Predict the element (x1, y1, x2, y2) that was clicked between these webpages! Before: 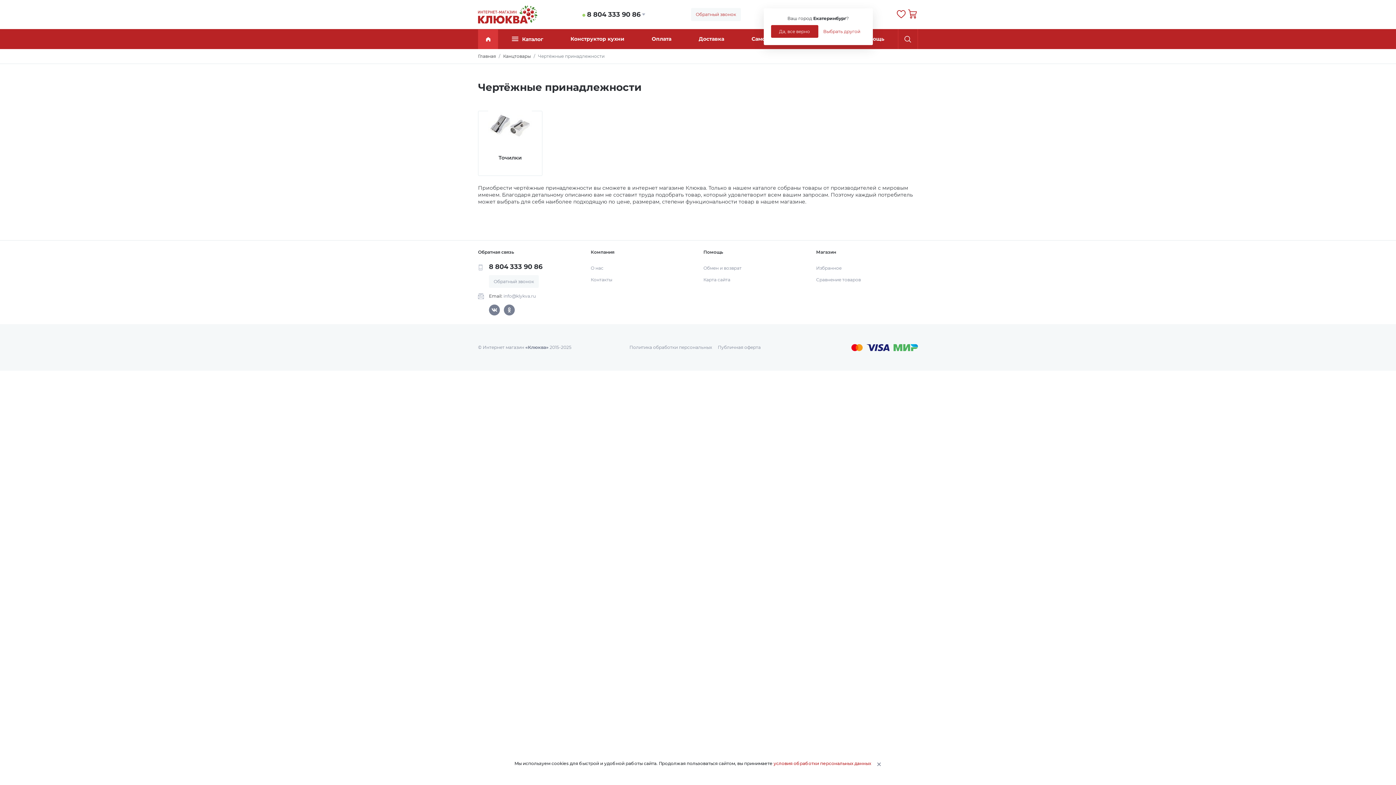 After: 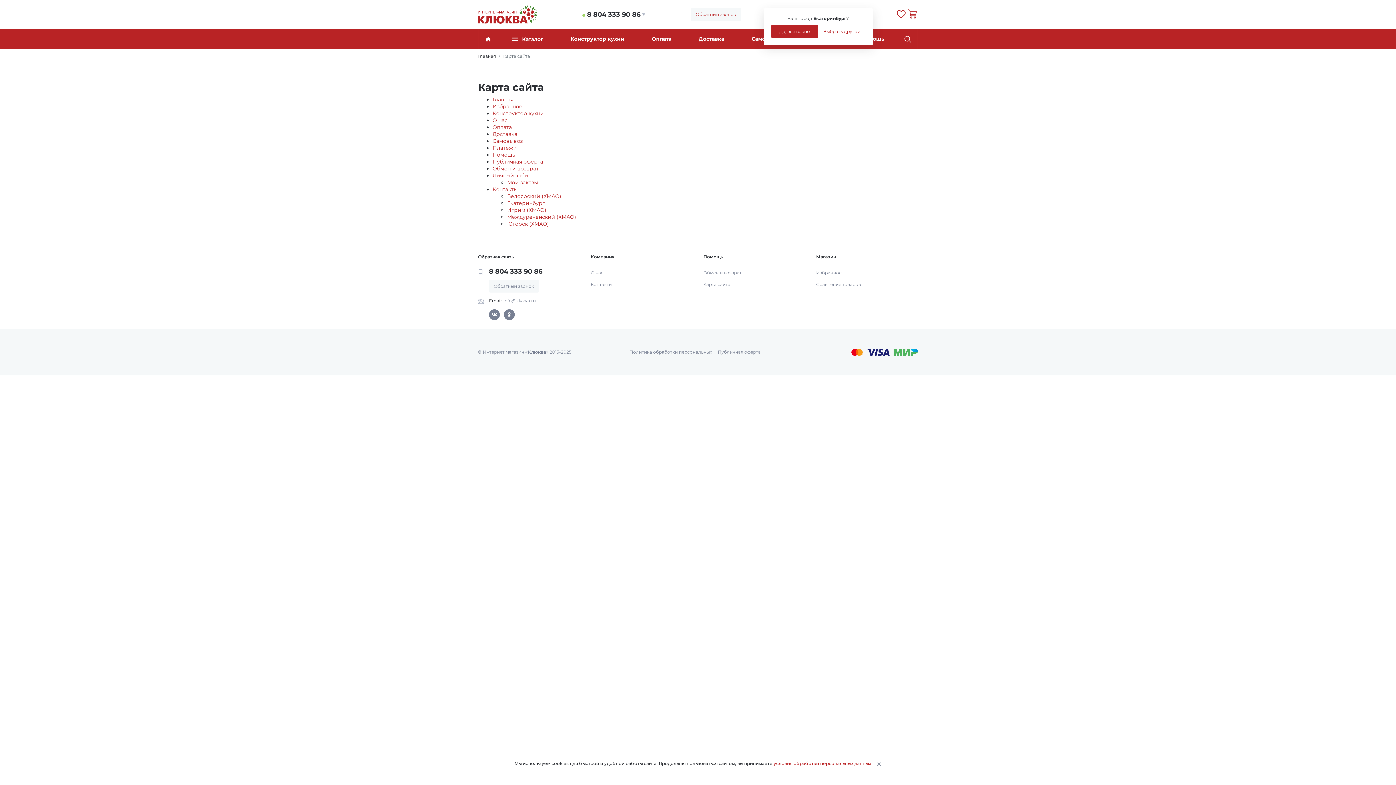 Action: label: Карта сайта bbox: (703, 274, 805, 285)